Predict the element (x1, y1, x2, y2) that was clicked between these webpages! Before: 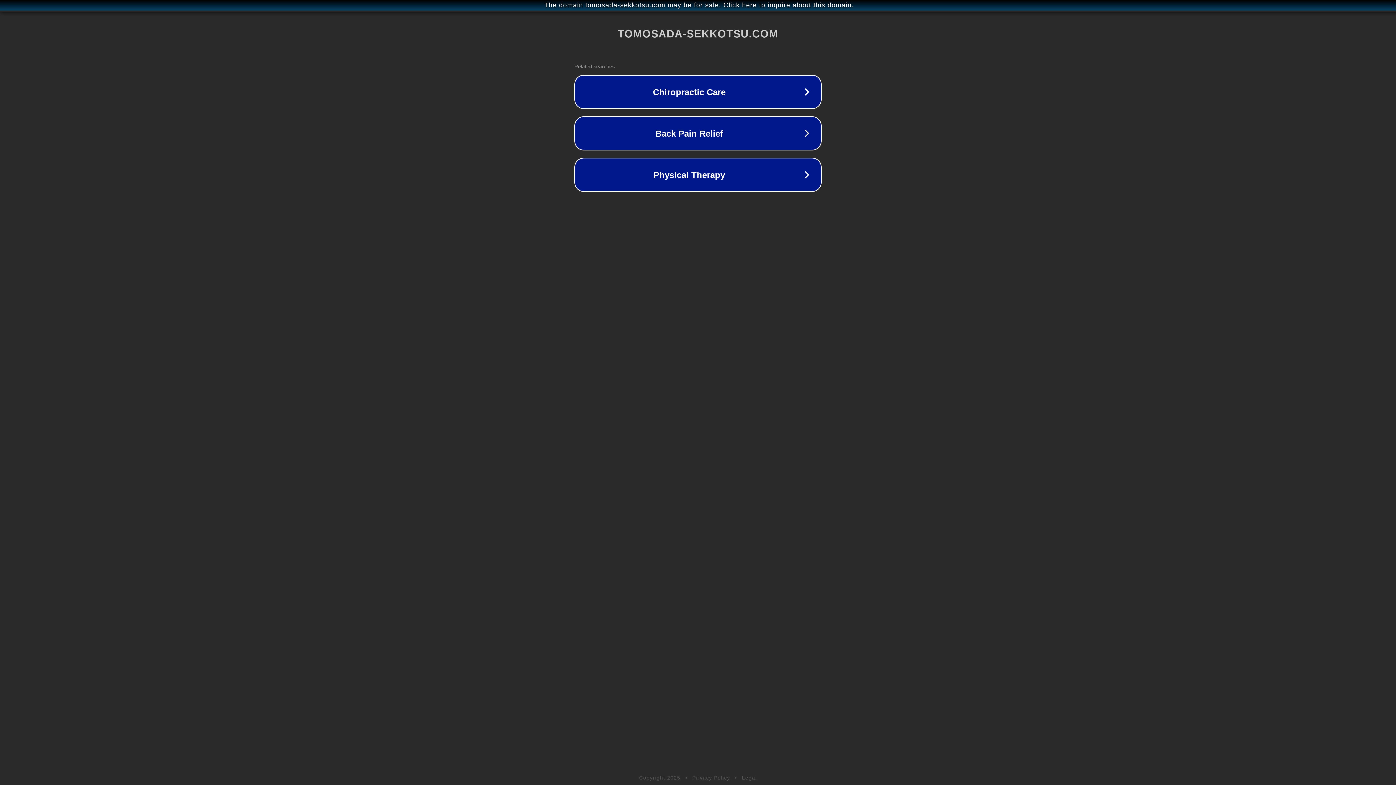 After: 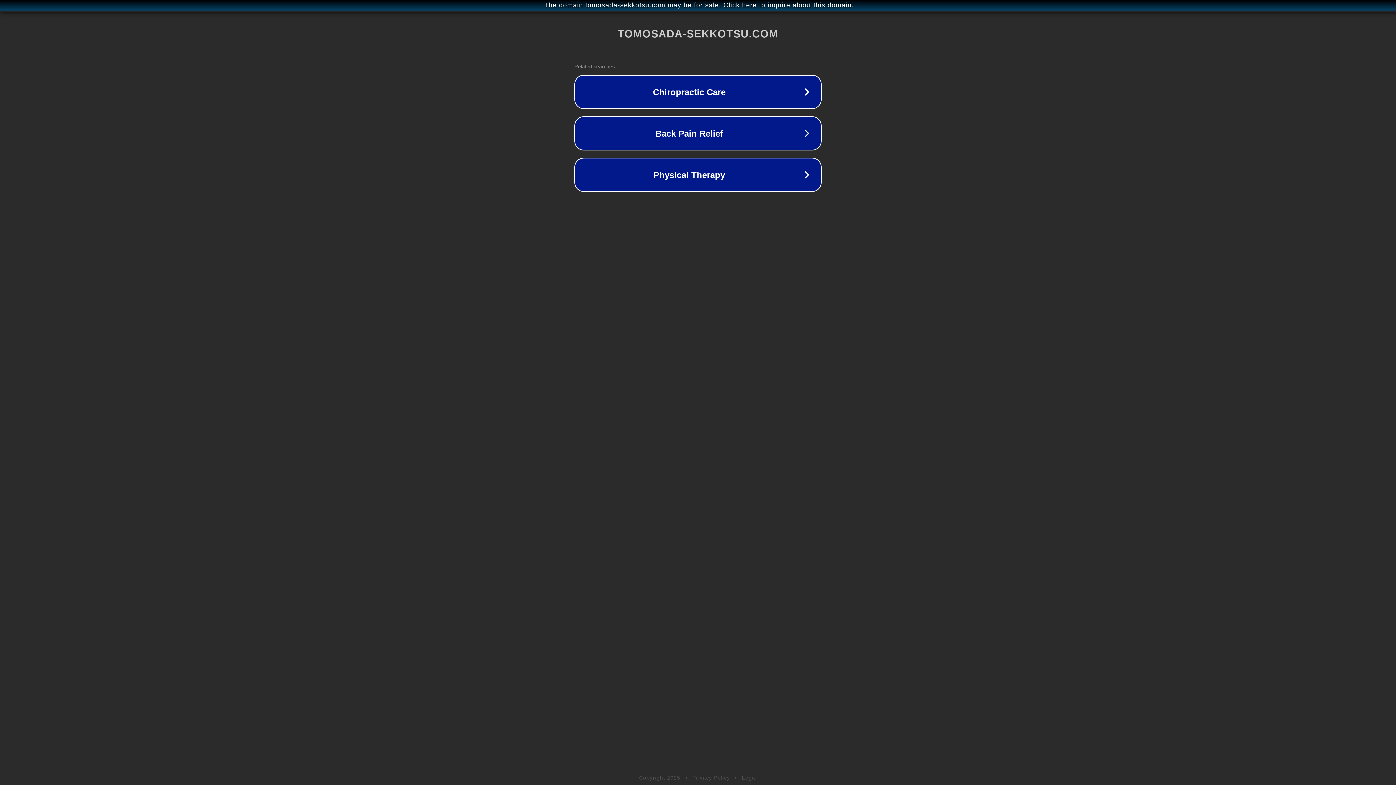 Action: bbox: (692, 775, 730, 781) label: Privacy Policy